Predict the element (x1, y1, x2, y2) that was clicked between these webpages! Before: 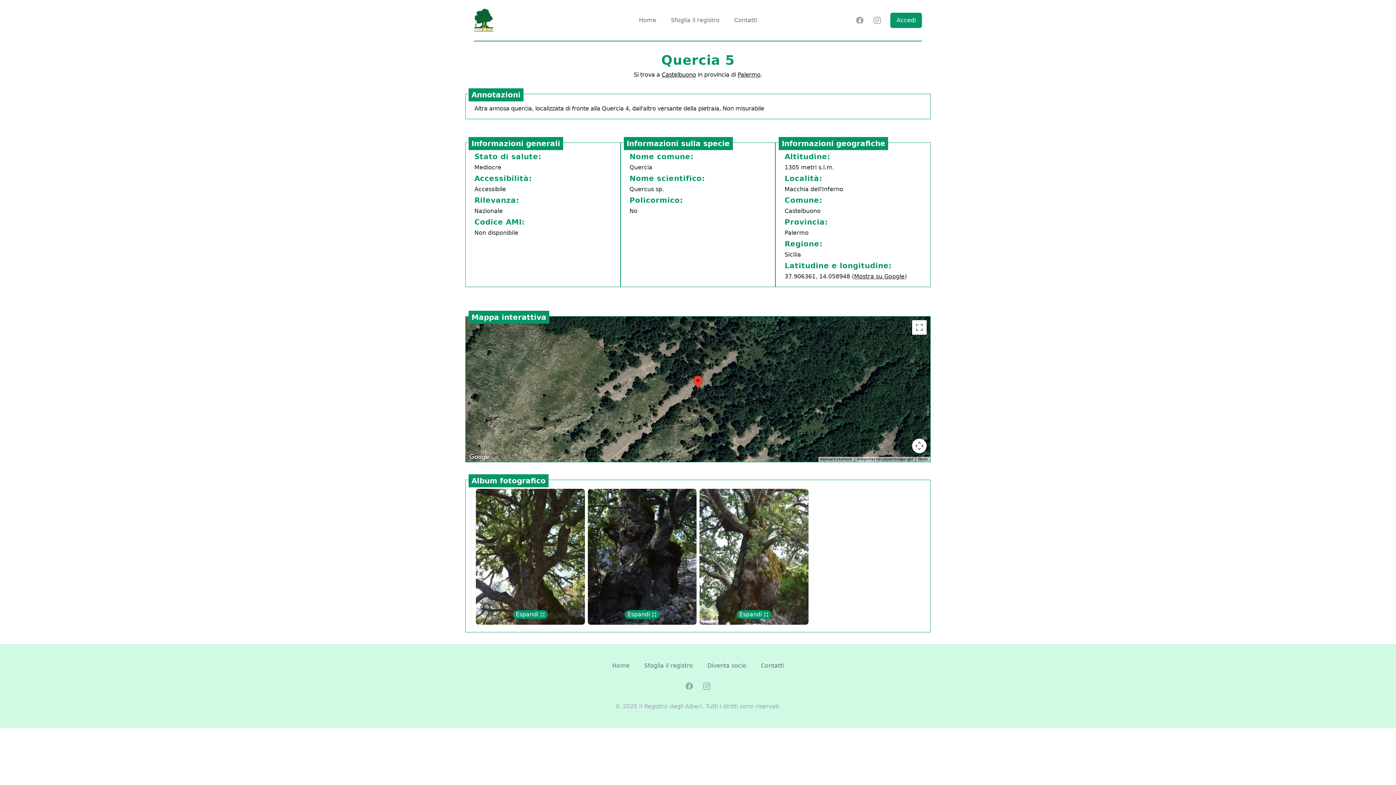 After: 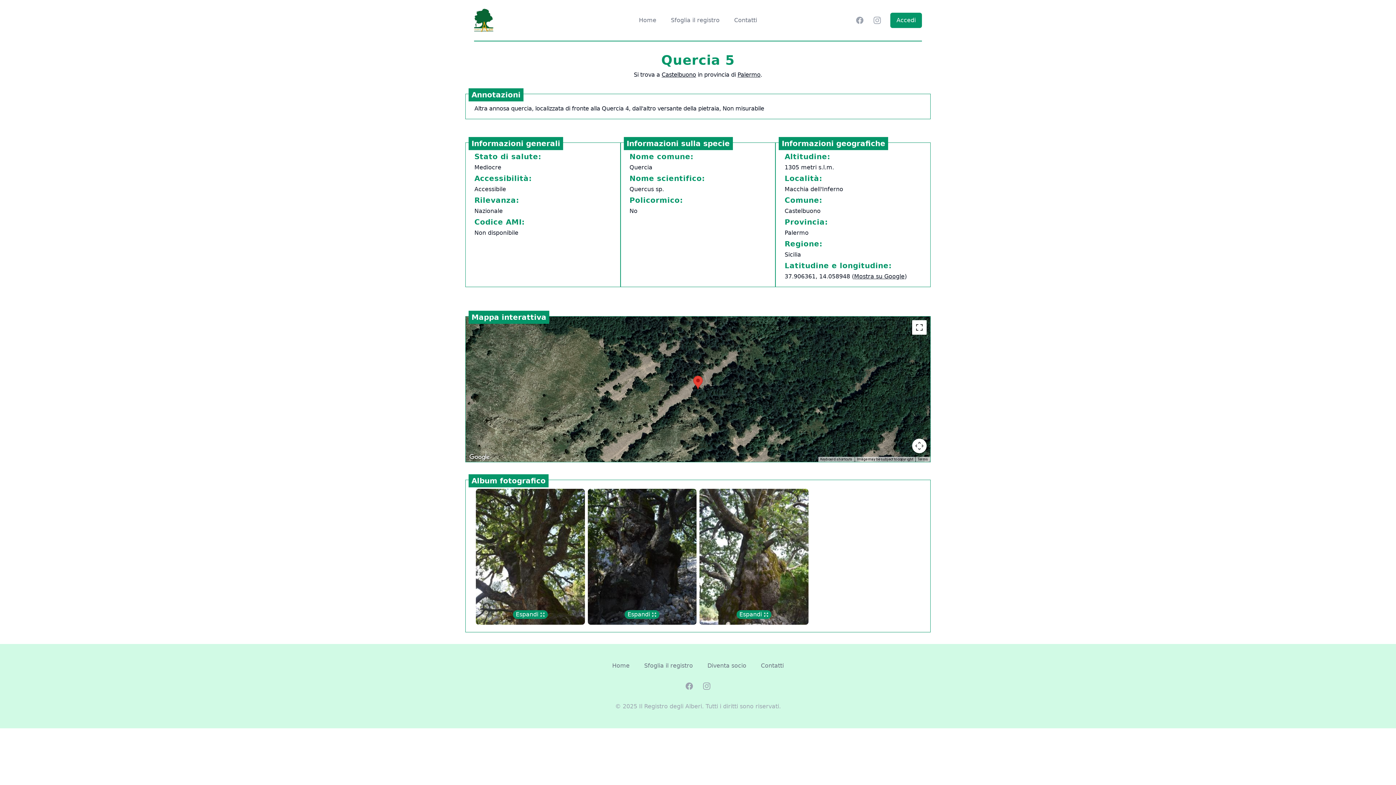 Action: label: Toggle fullscreen view bbox: (912, 320, 926, 334)